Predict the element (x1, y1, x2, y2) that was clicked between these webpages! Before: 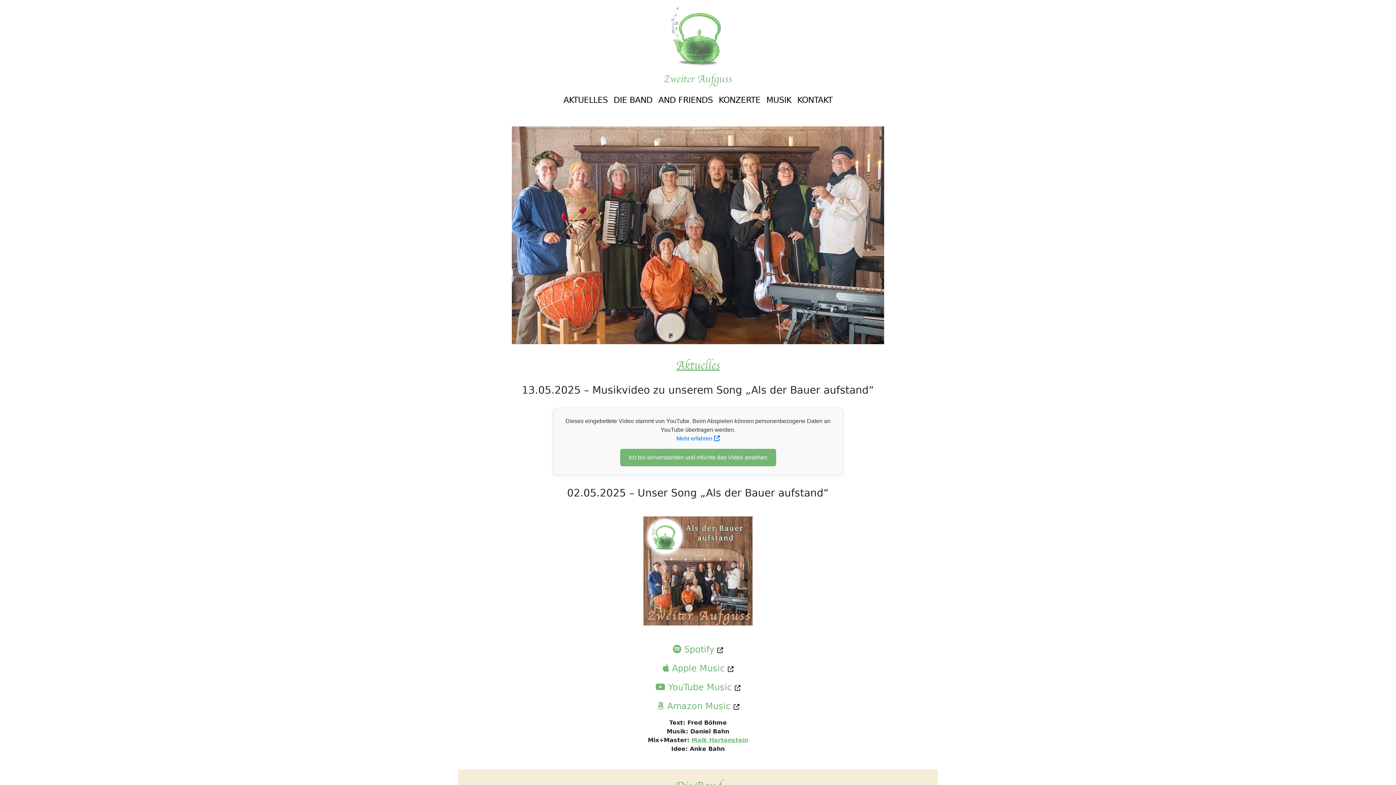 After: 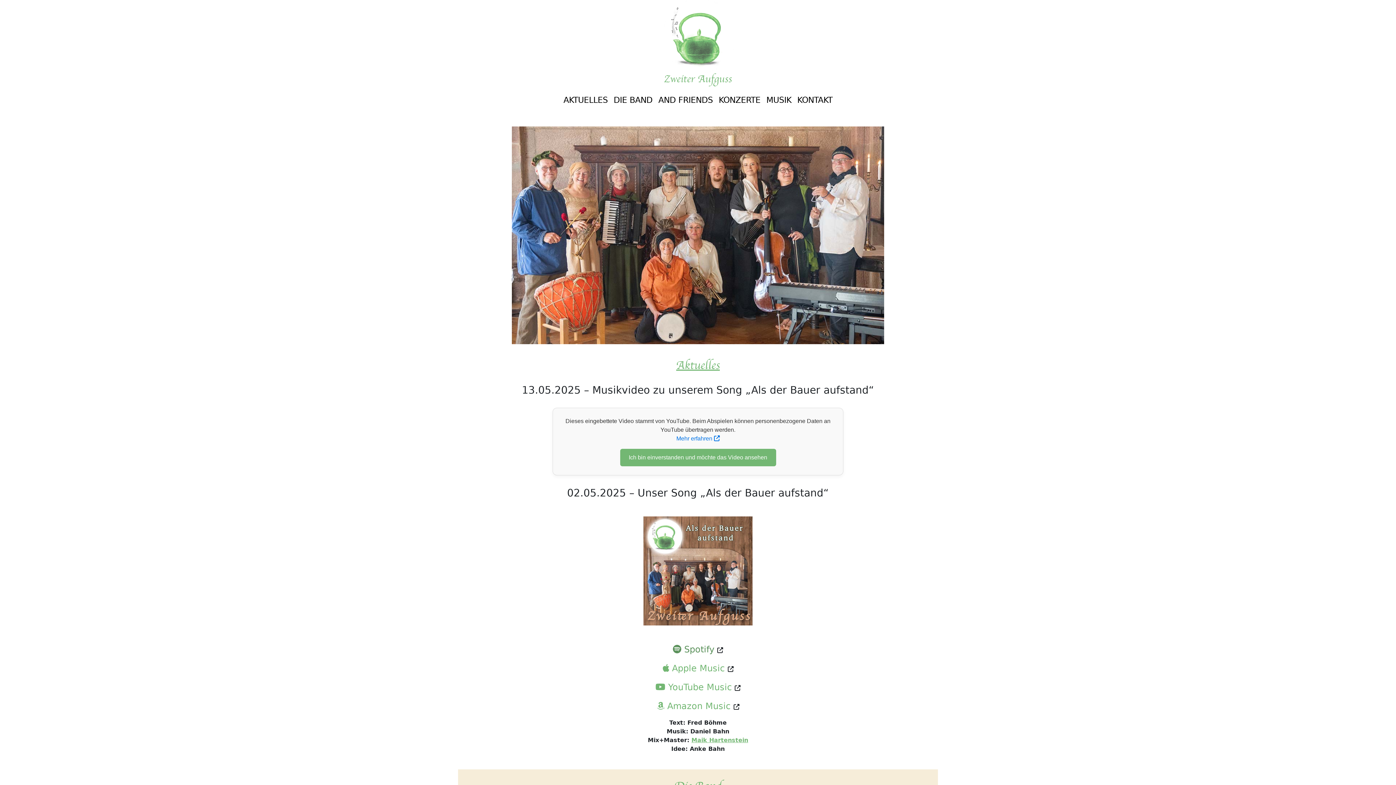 Action: bbox: (673, 644, 717, 654) label:  Spotify 